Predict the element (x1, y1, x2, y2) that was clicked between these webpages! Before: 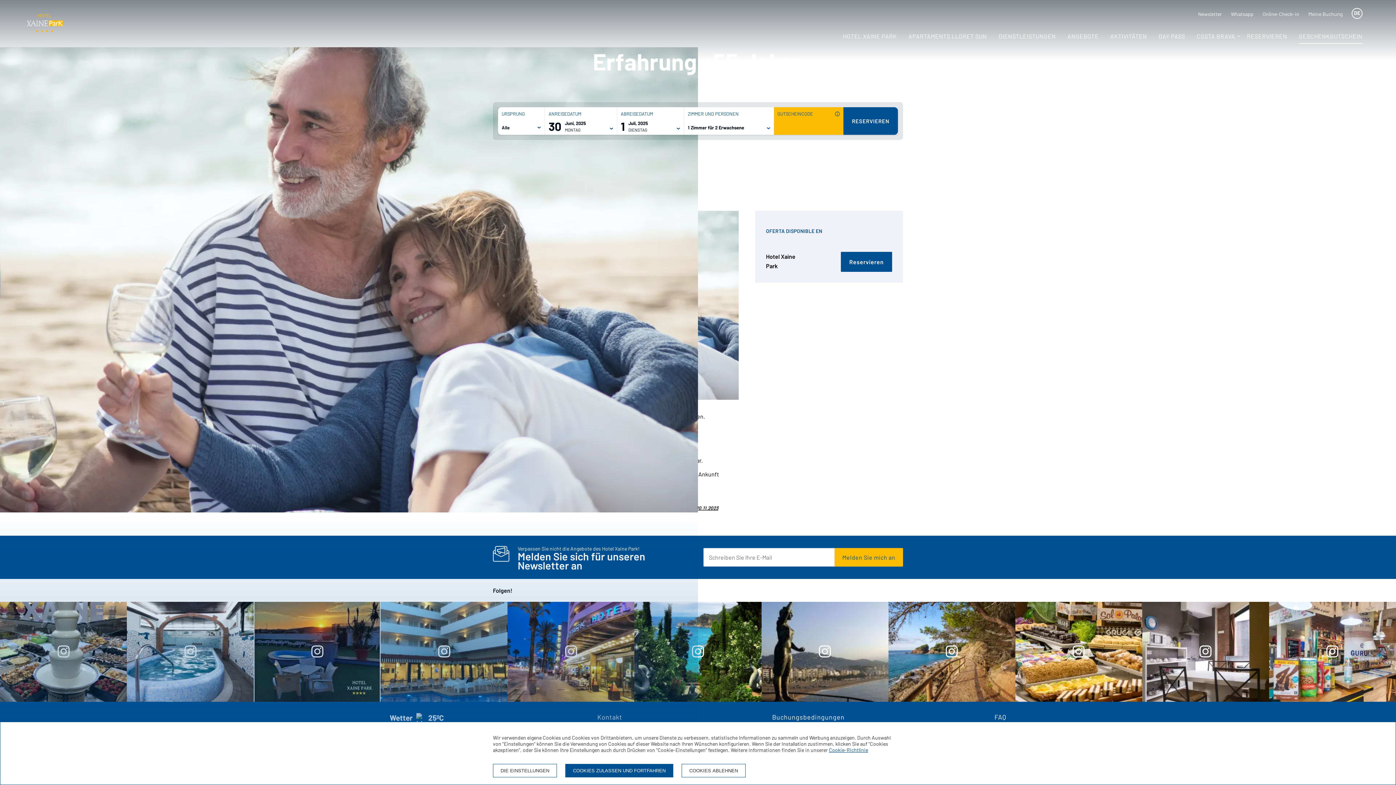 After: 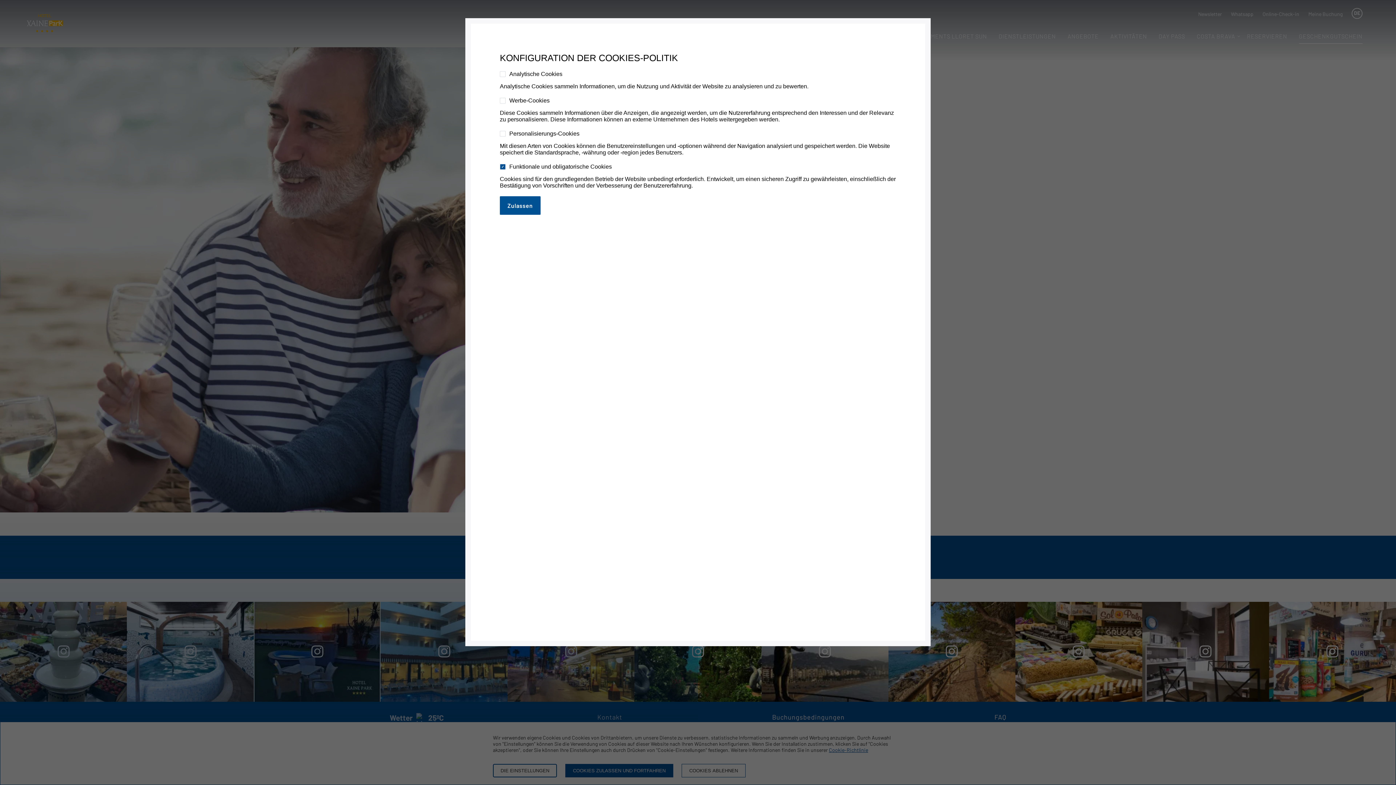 Action: label: DIE EINSTELLUNGEN bbox: (493, 764, 557, 777)